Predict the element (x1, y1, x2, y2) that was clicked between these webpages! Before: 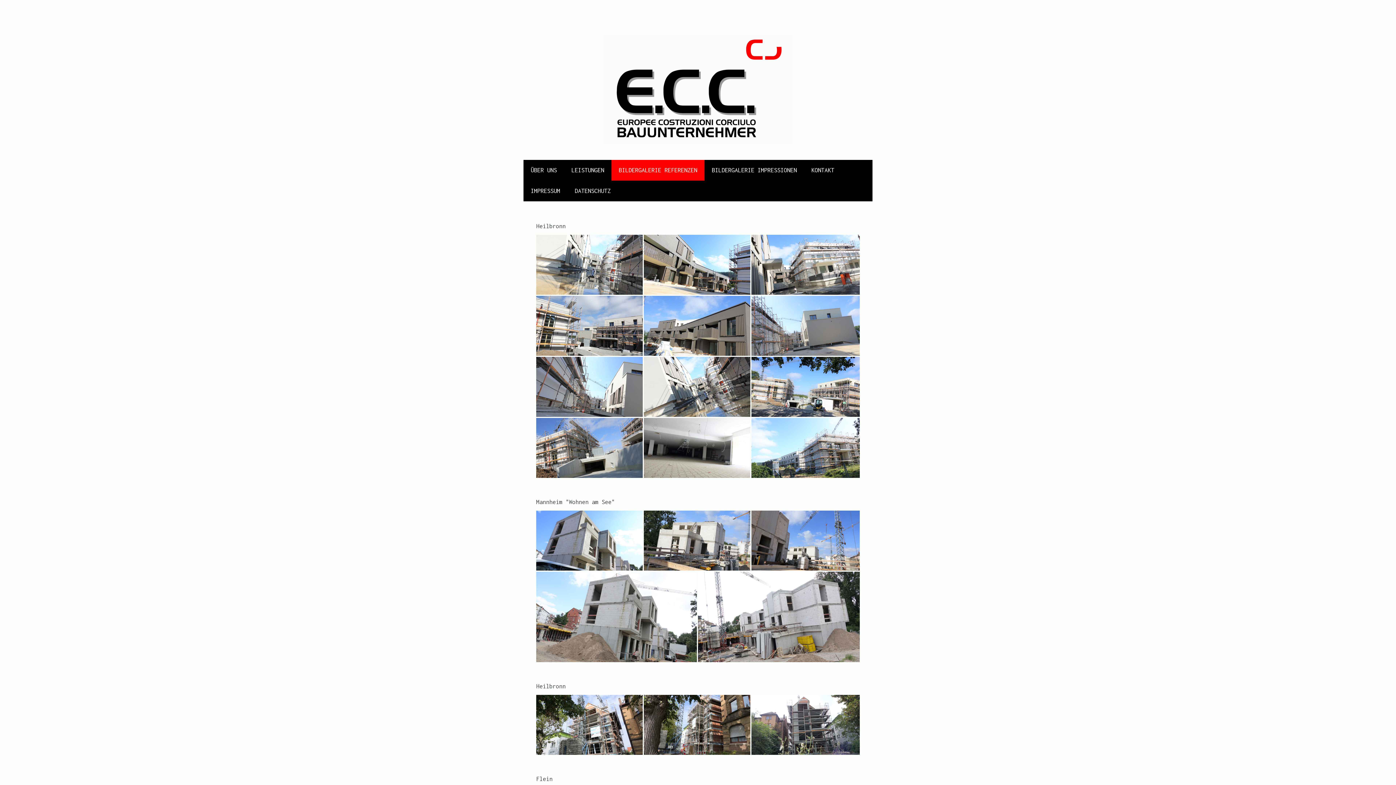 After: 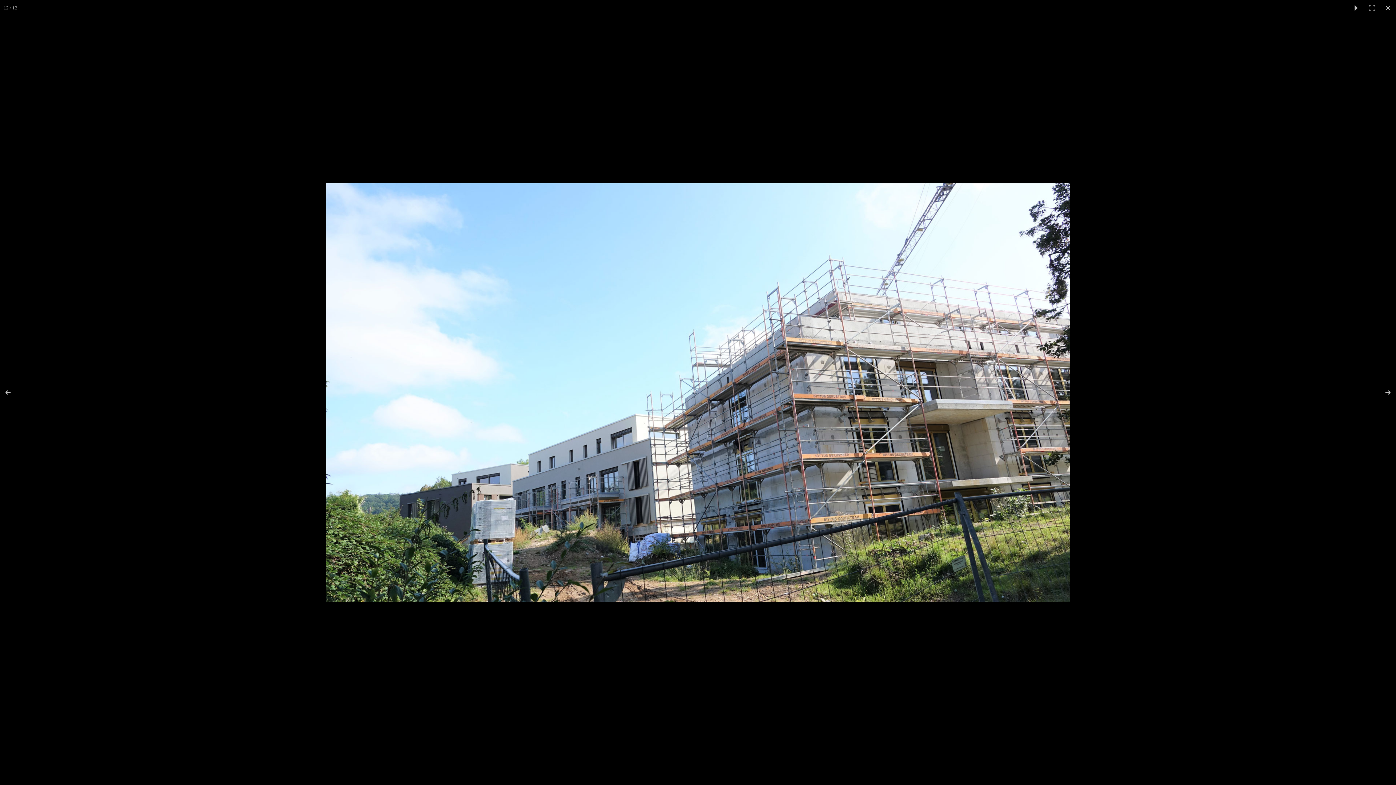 Action: bbox: (751, 418, 860, 478)